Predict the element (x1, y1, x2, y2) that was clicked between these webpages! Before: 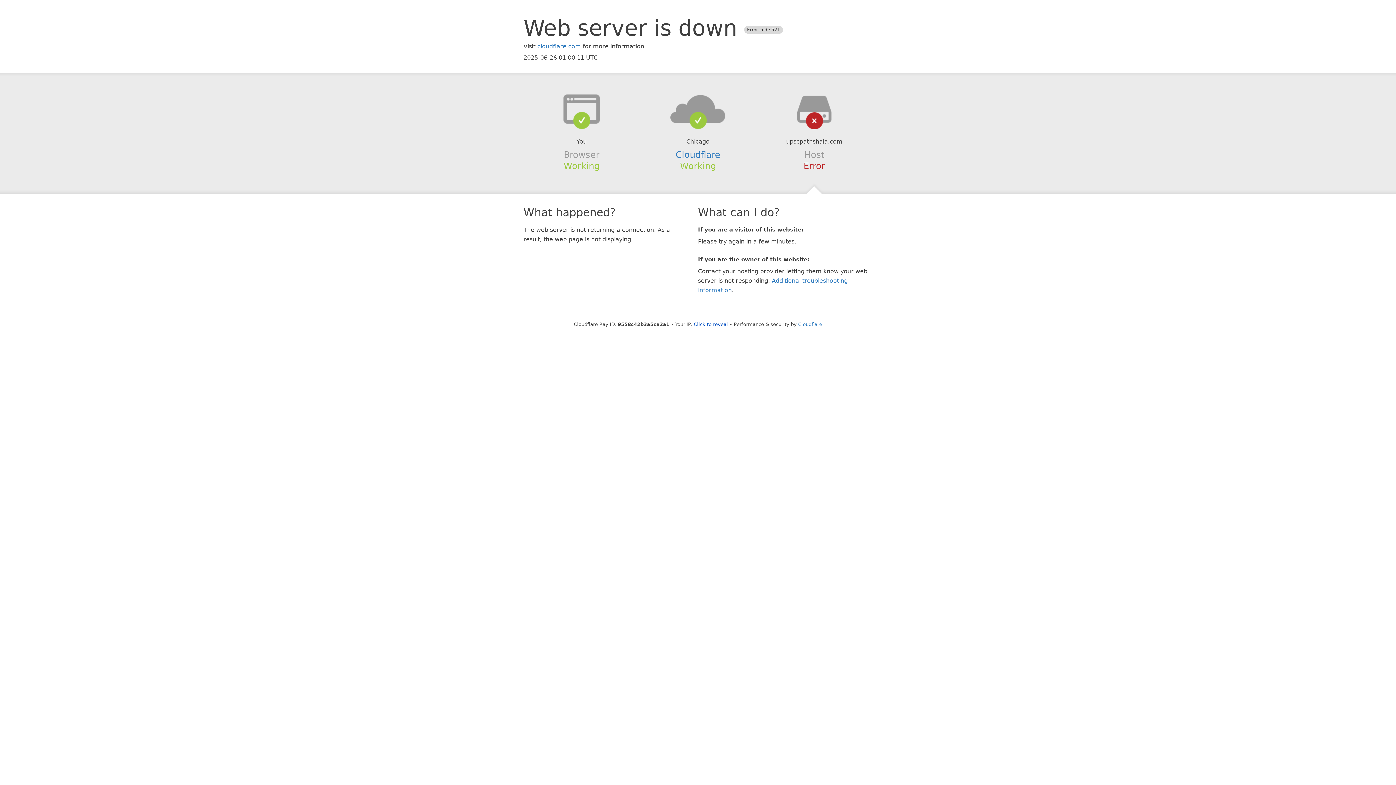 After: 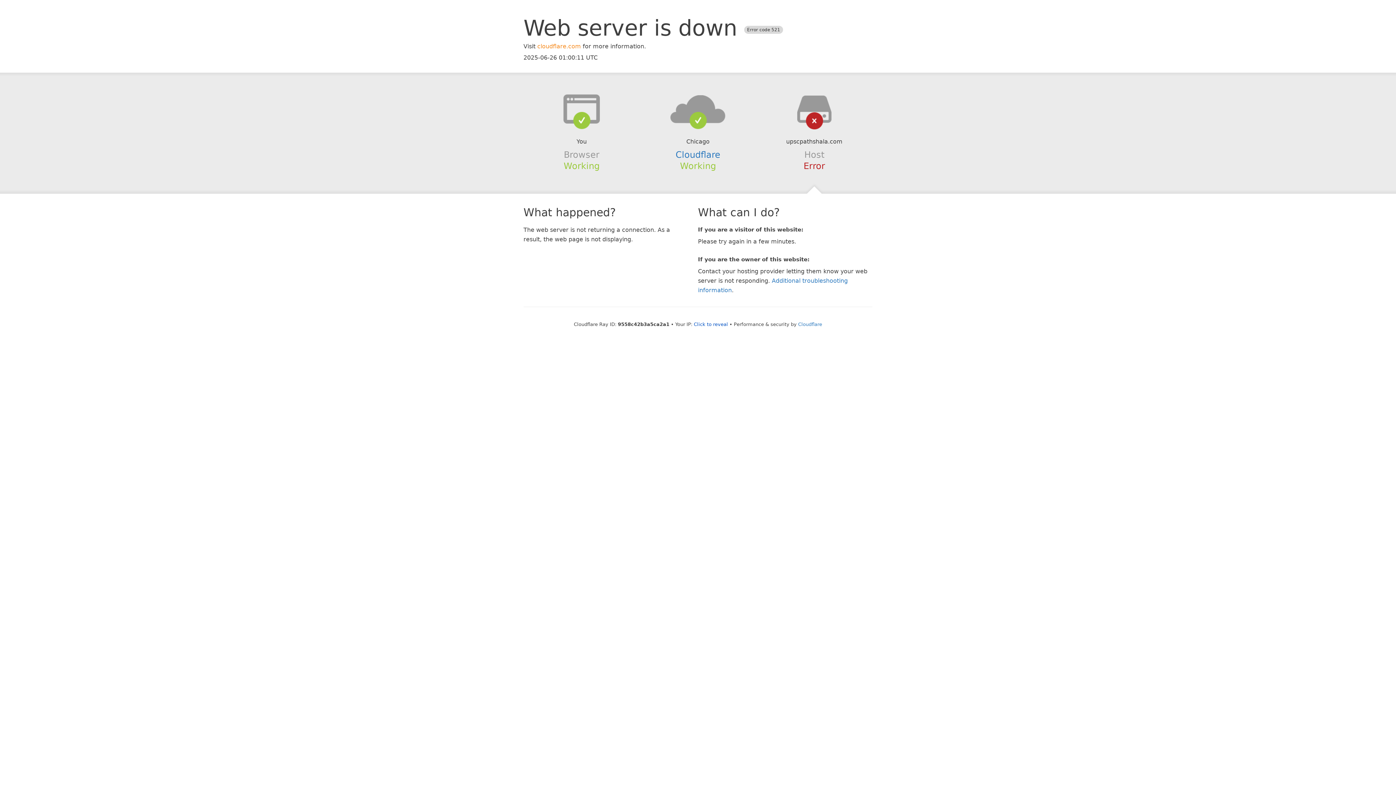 Action: bbox: (537, 42, 581, 49) label: cloudflare.com